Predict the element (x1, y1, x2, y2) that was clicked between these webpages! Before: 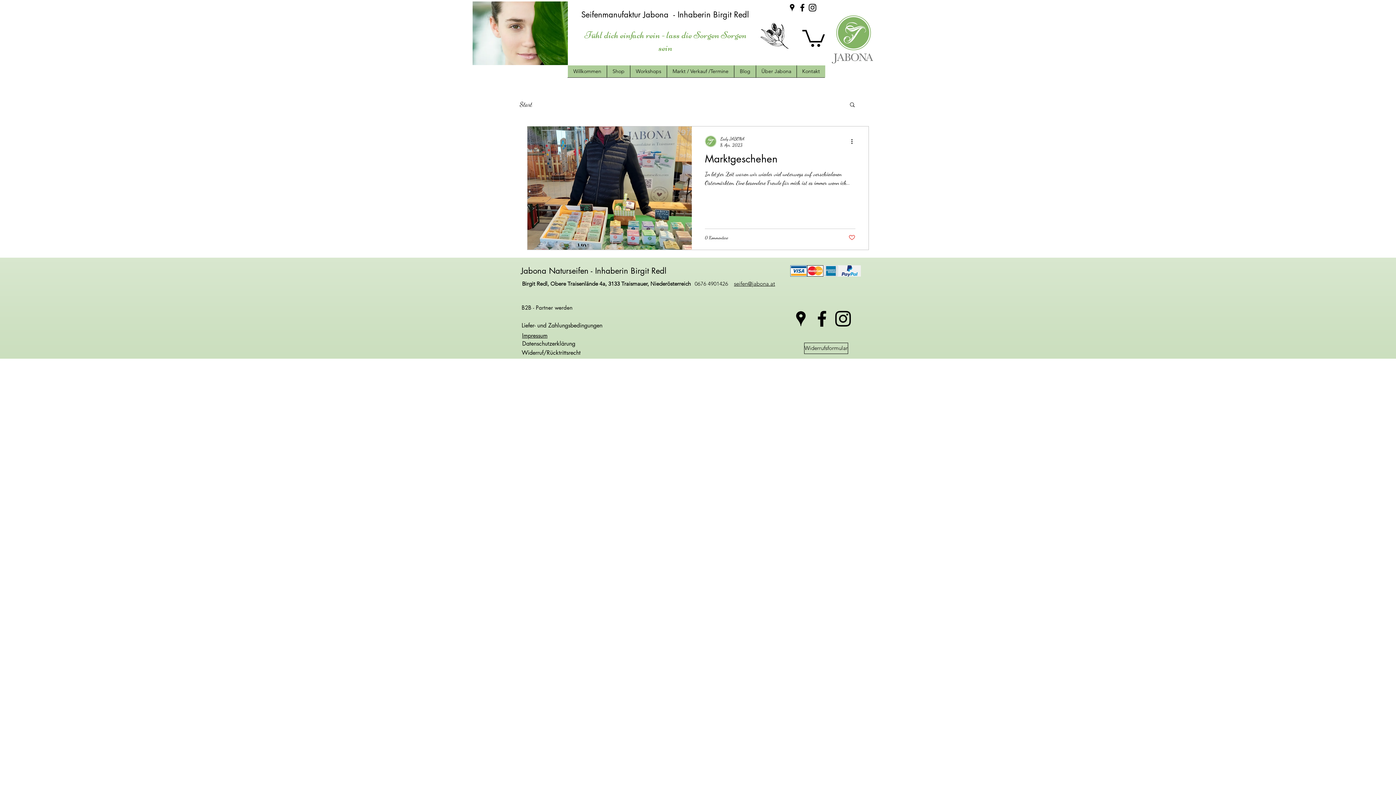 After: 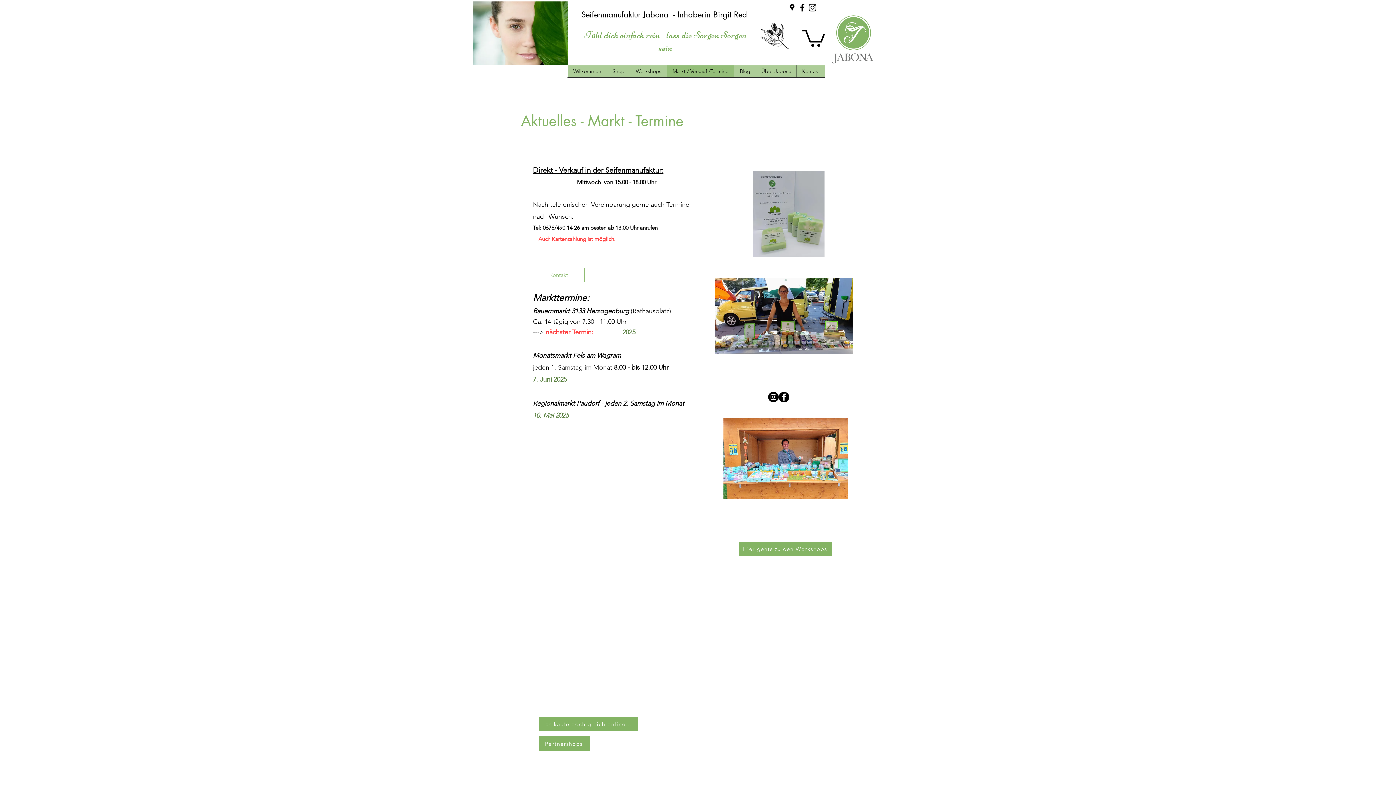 Action: label: Markt / Verkauf /Termine bbox: (666, 65, 734, 77)